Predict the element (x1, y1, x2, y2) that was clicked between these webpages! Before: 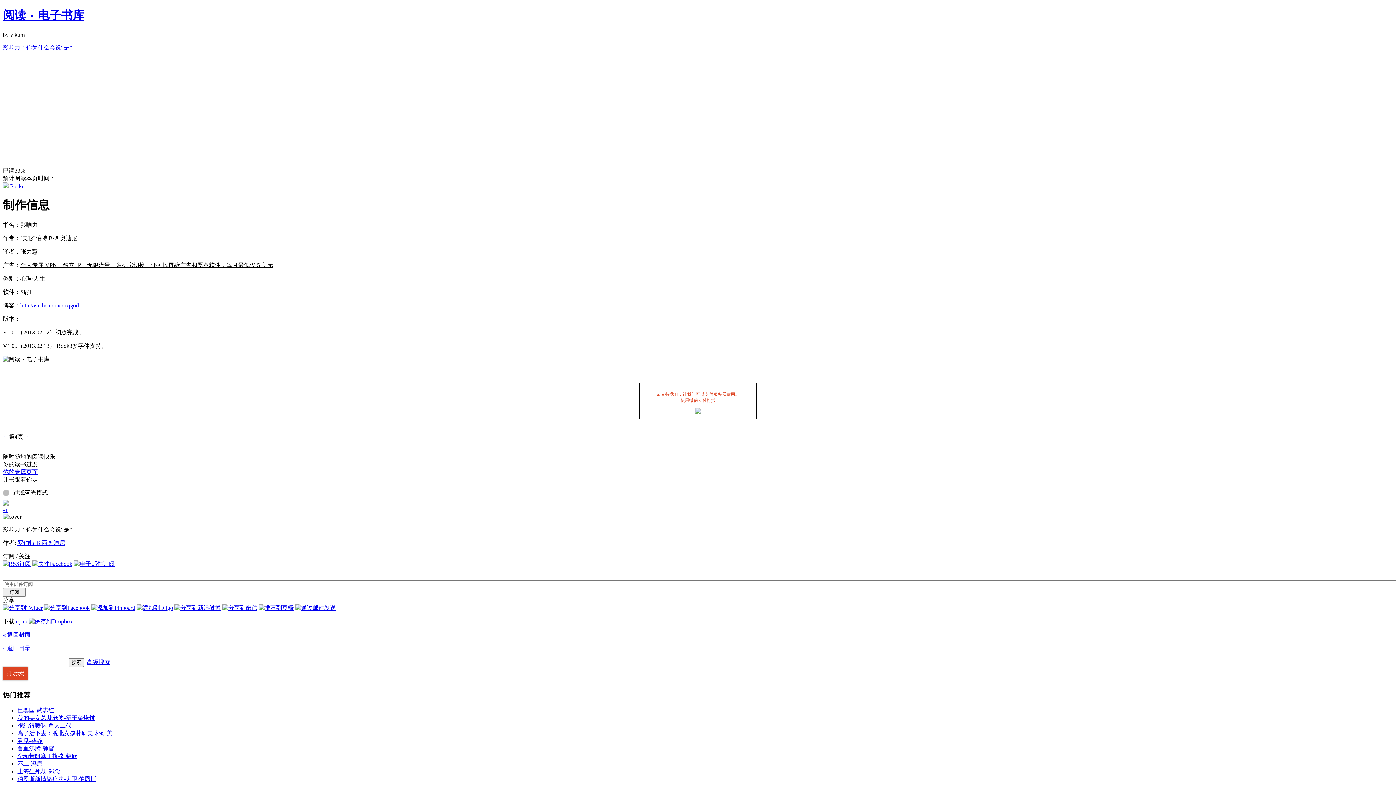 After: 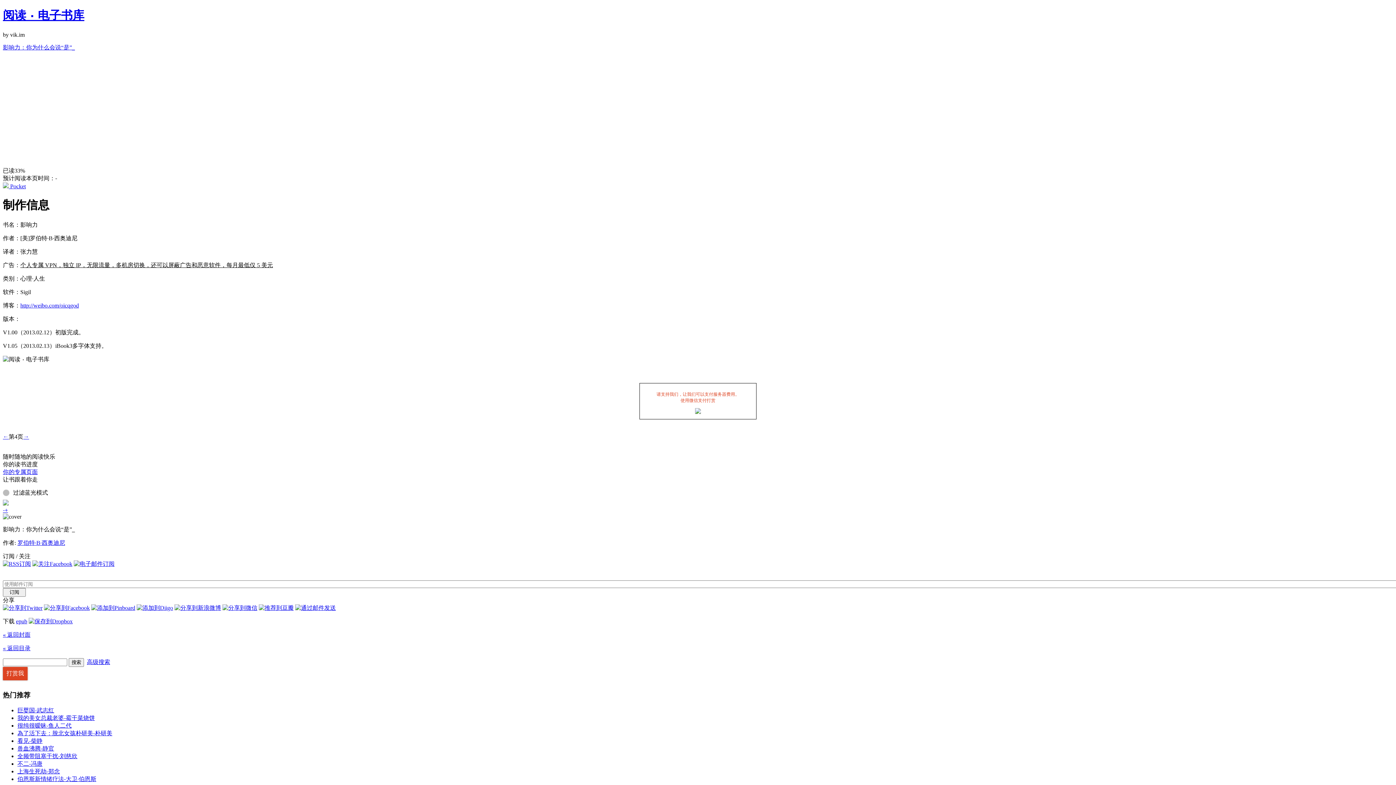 Action: label: 个人专属 VPN，独立 IP，无限流量，多机房切换，还可以屏蔽广告和恶意软件，每月最低仅 5 美元 bbox: (20, 262, 273, 268)